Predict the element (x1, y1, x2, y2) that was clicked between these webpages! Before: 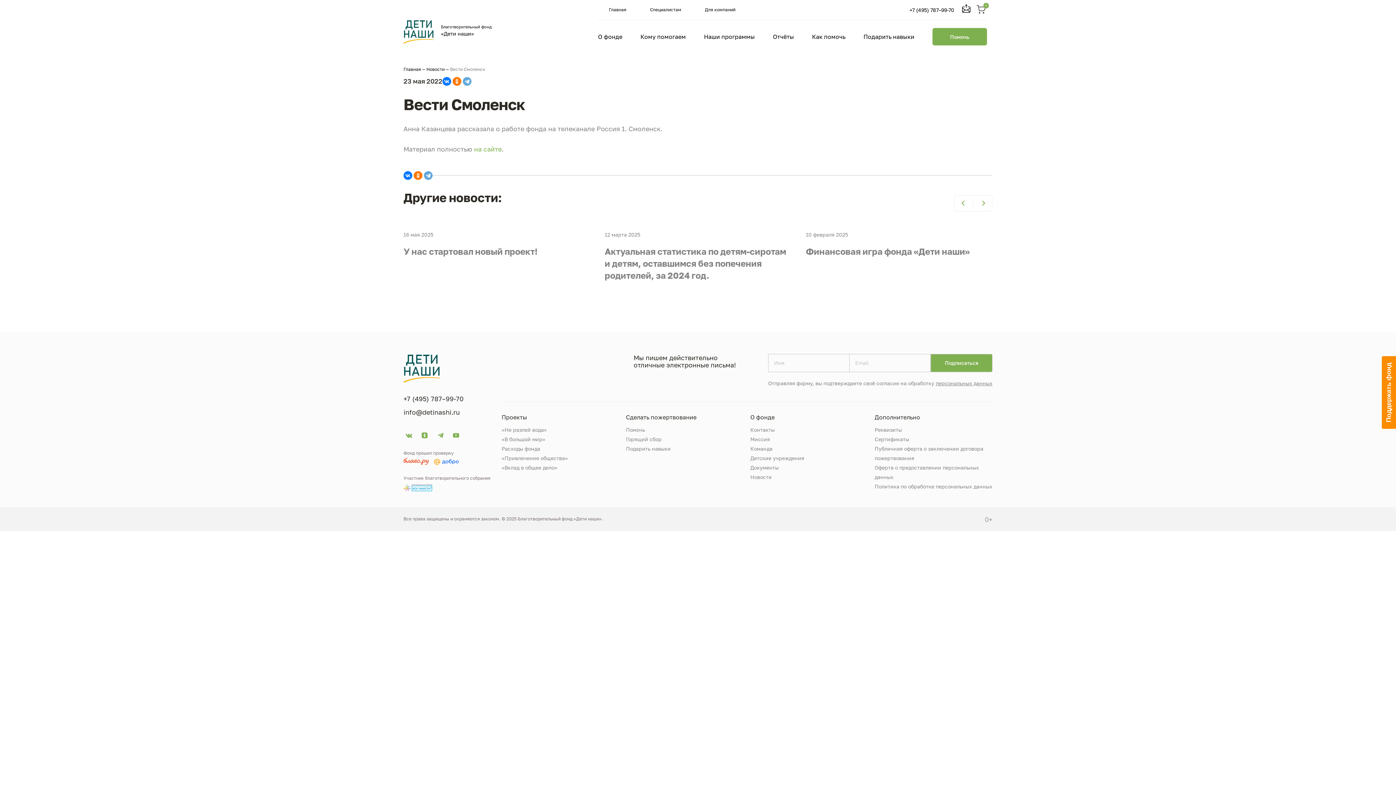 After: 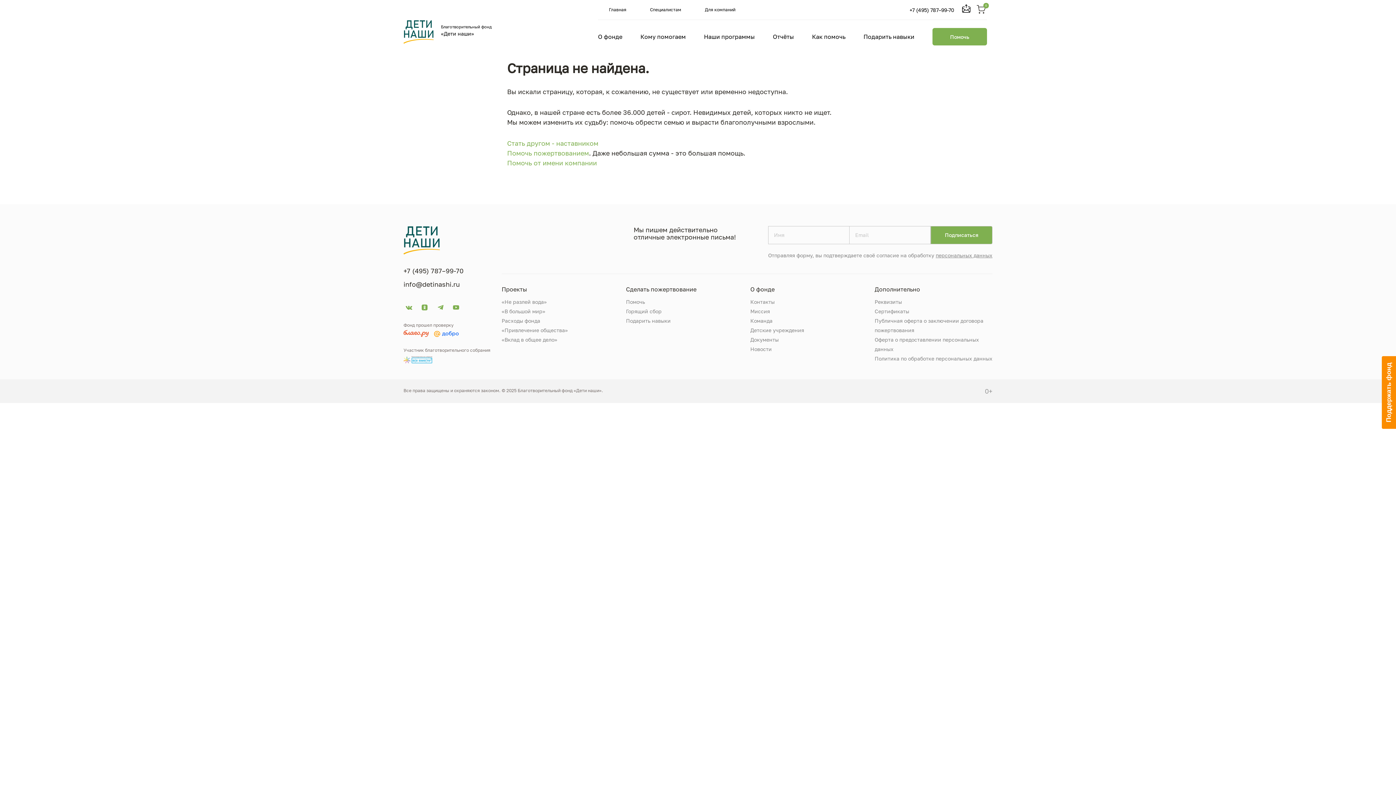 Action: label: Горящий сбор bbox: (626, 434, 708, 444)